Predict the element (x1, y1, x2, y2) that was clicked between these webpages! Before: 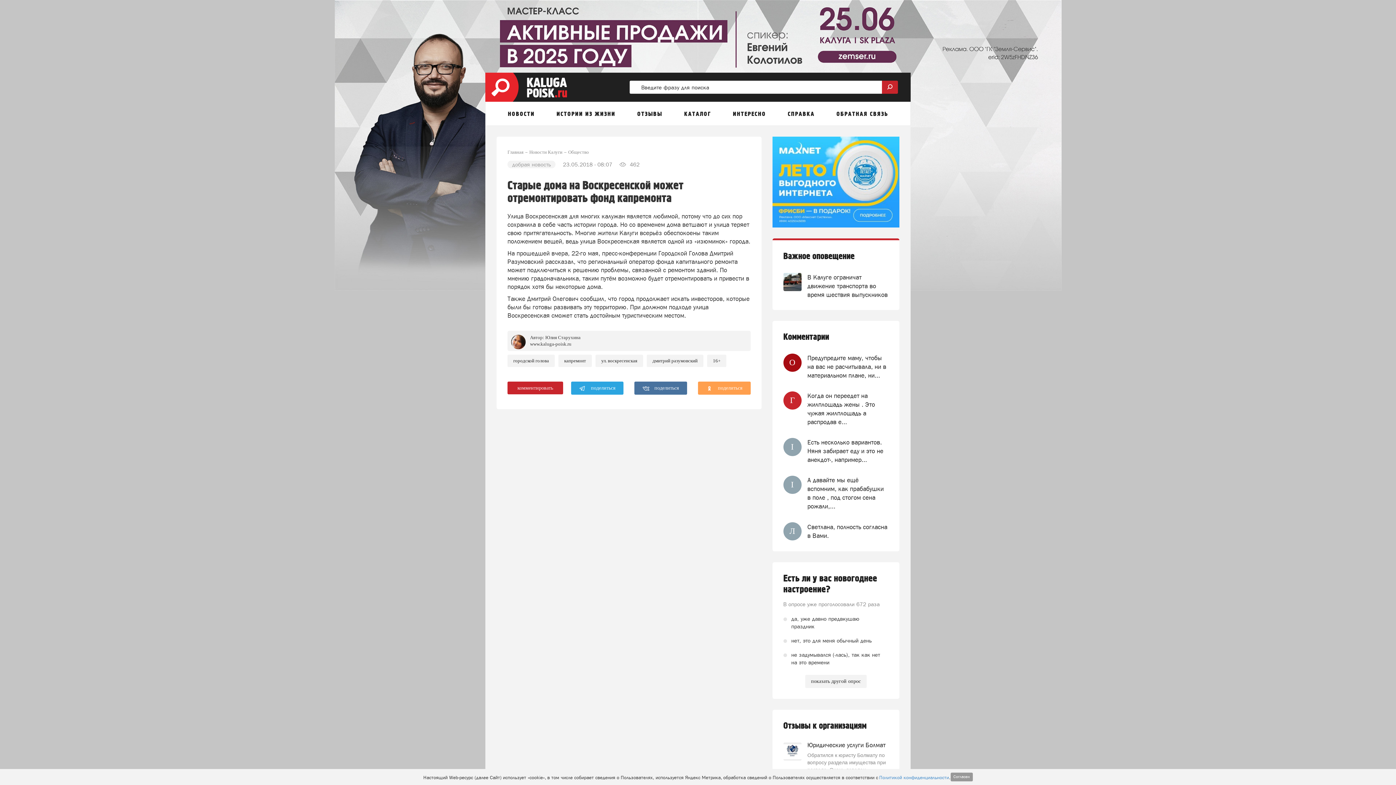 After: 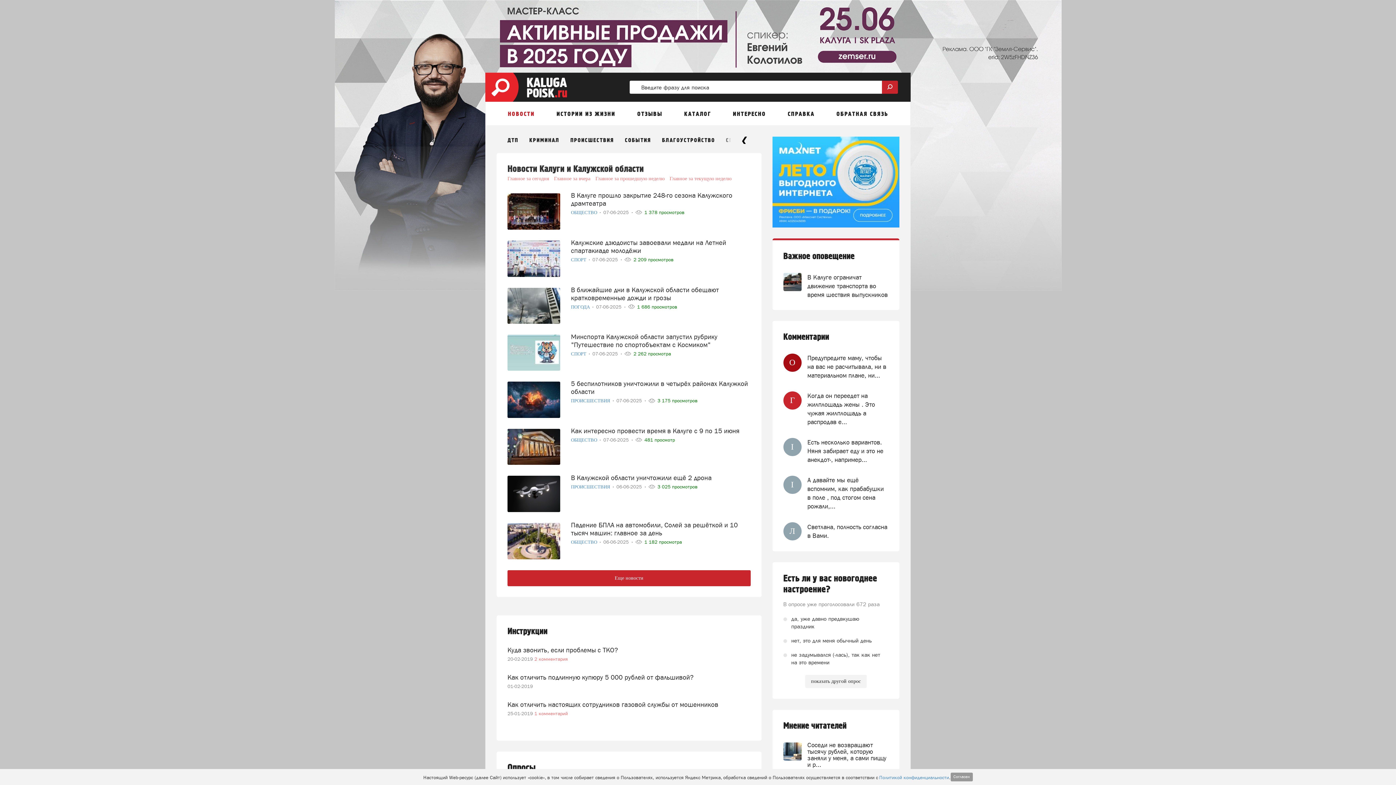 Action: label: Новости Калуги bbox: (529, 149, 562, 154)